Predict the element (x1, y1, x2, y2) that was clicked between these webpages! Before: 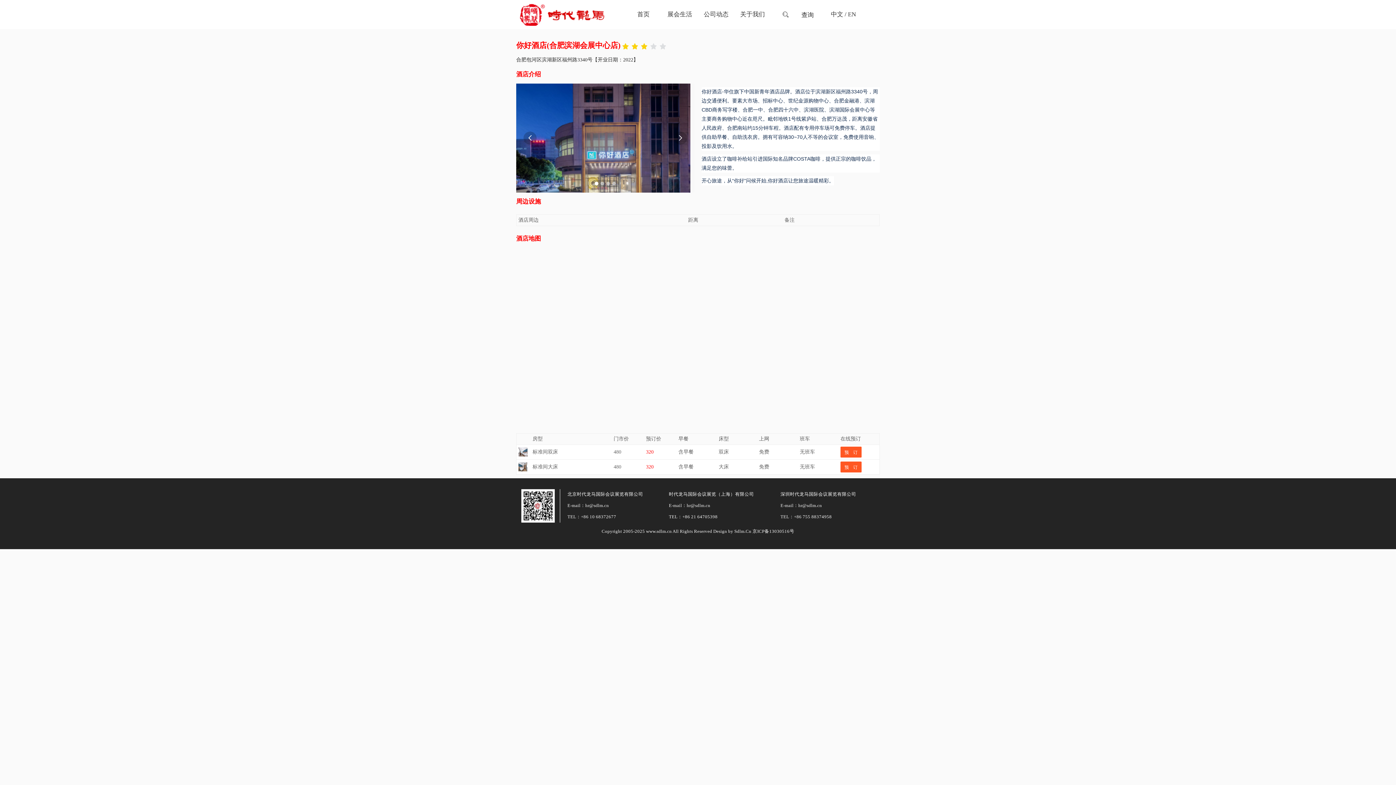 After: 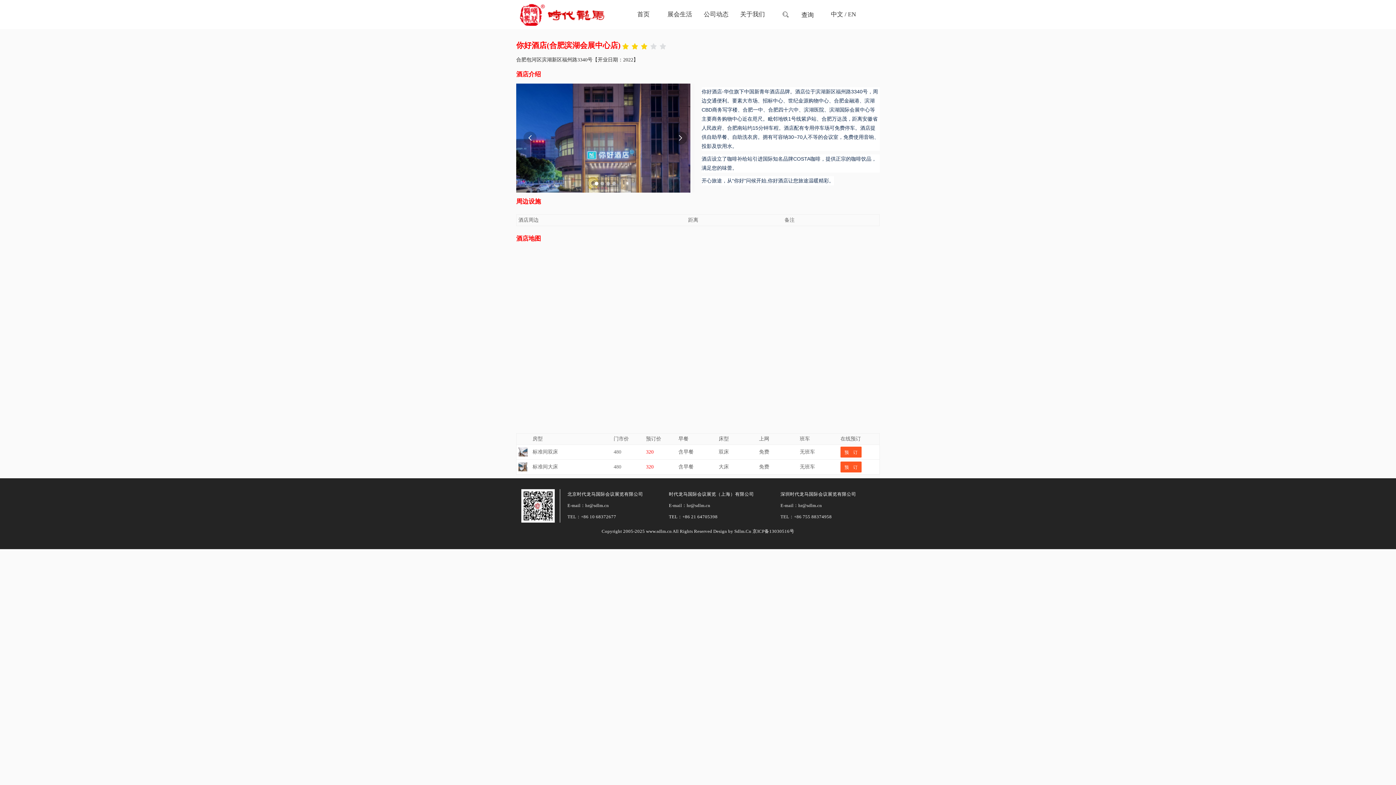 Action: label:  bbox: (674, 131, 687, 144)